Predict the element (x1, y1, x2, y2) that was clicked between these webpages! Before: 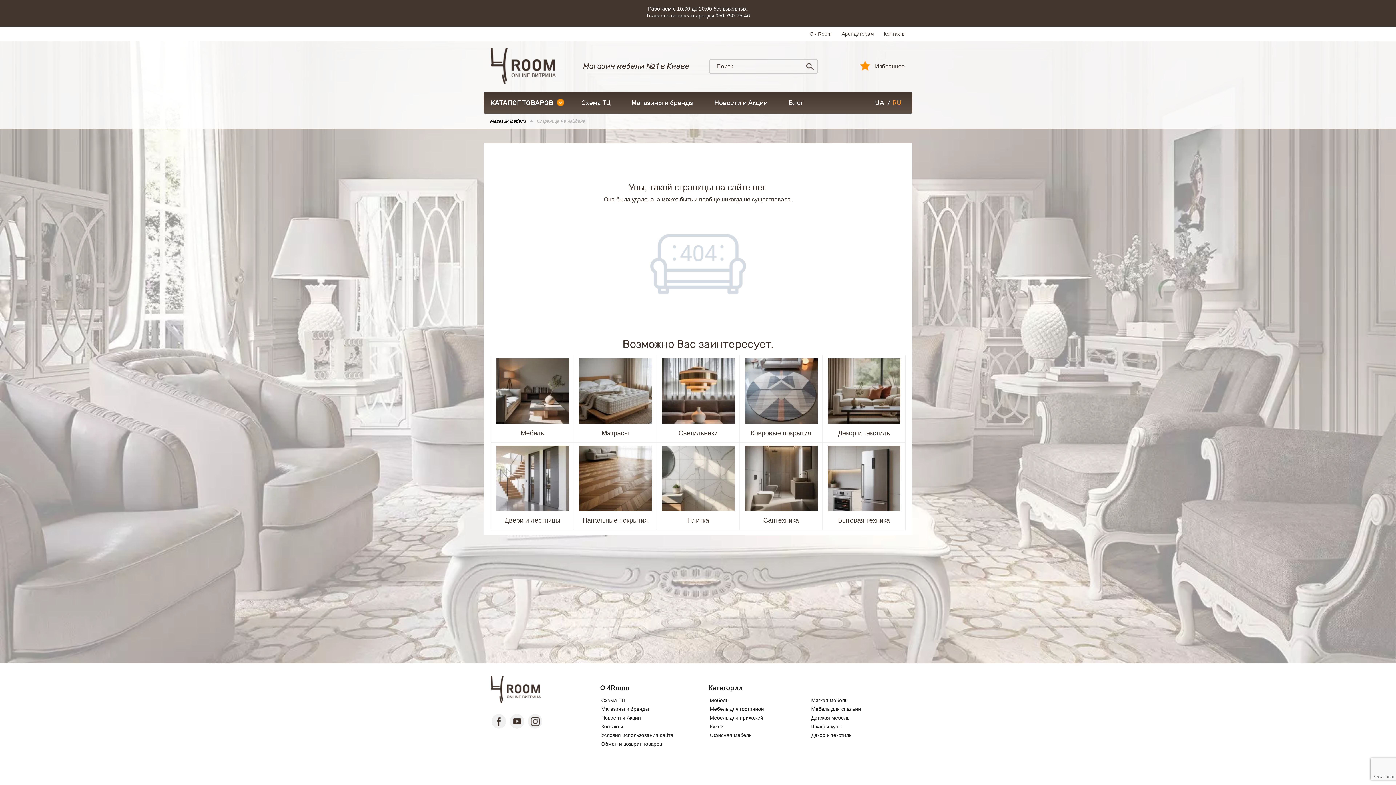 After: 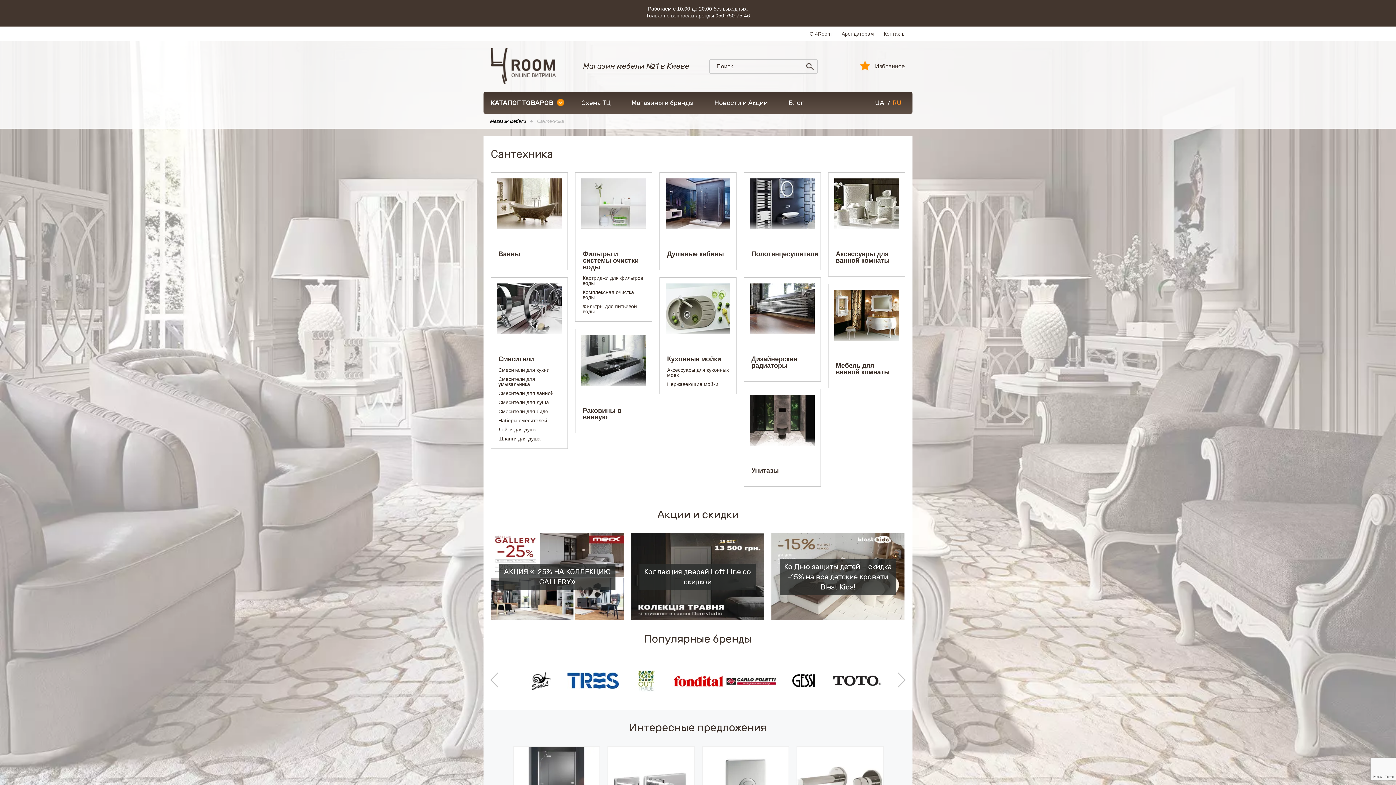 Action: bbox: (740, 442, 822, 515)